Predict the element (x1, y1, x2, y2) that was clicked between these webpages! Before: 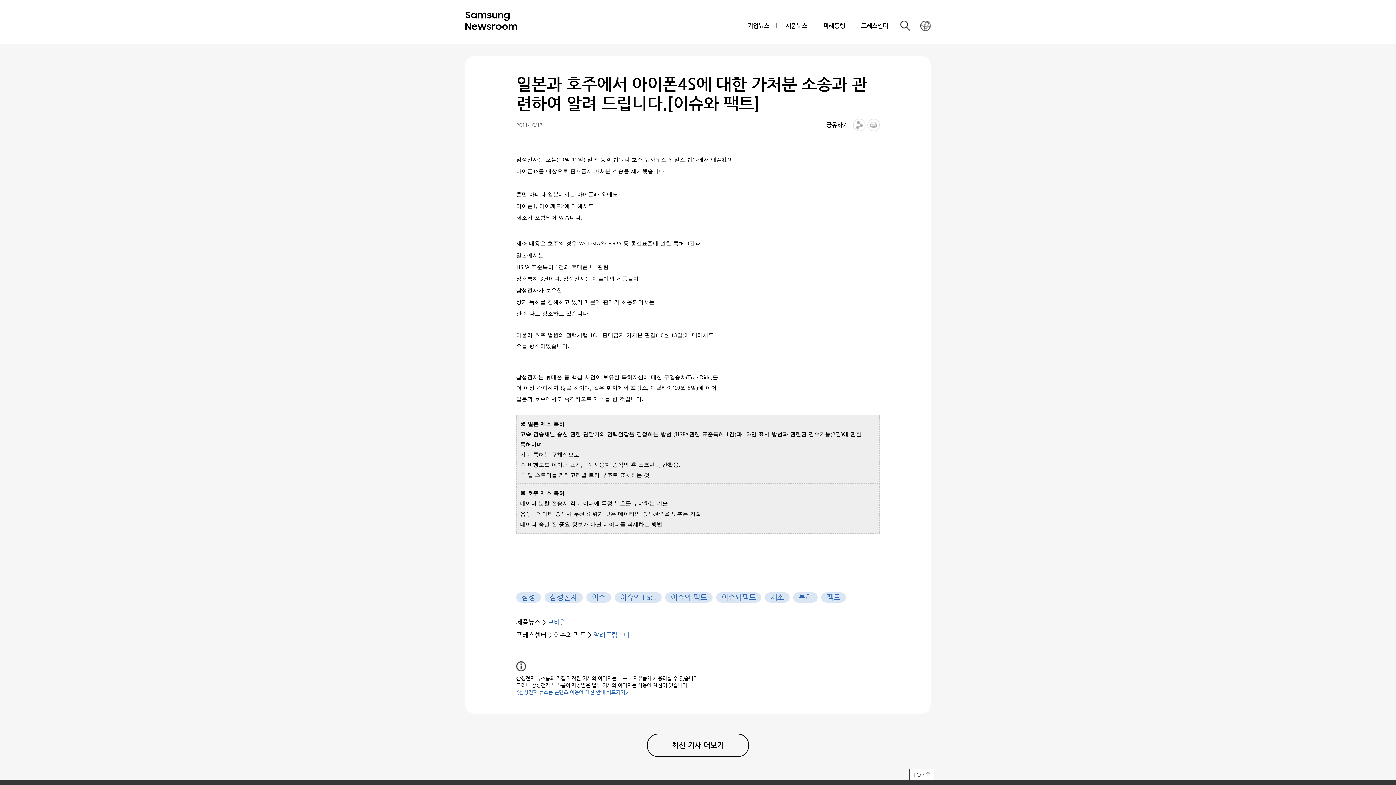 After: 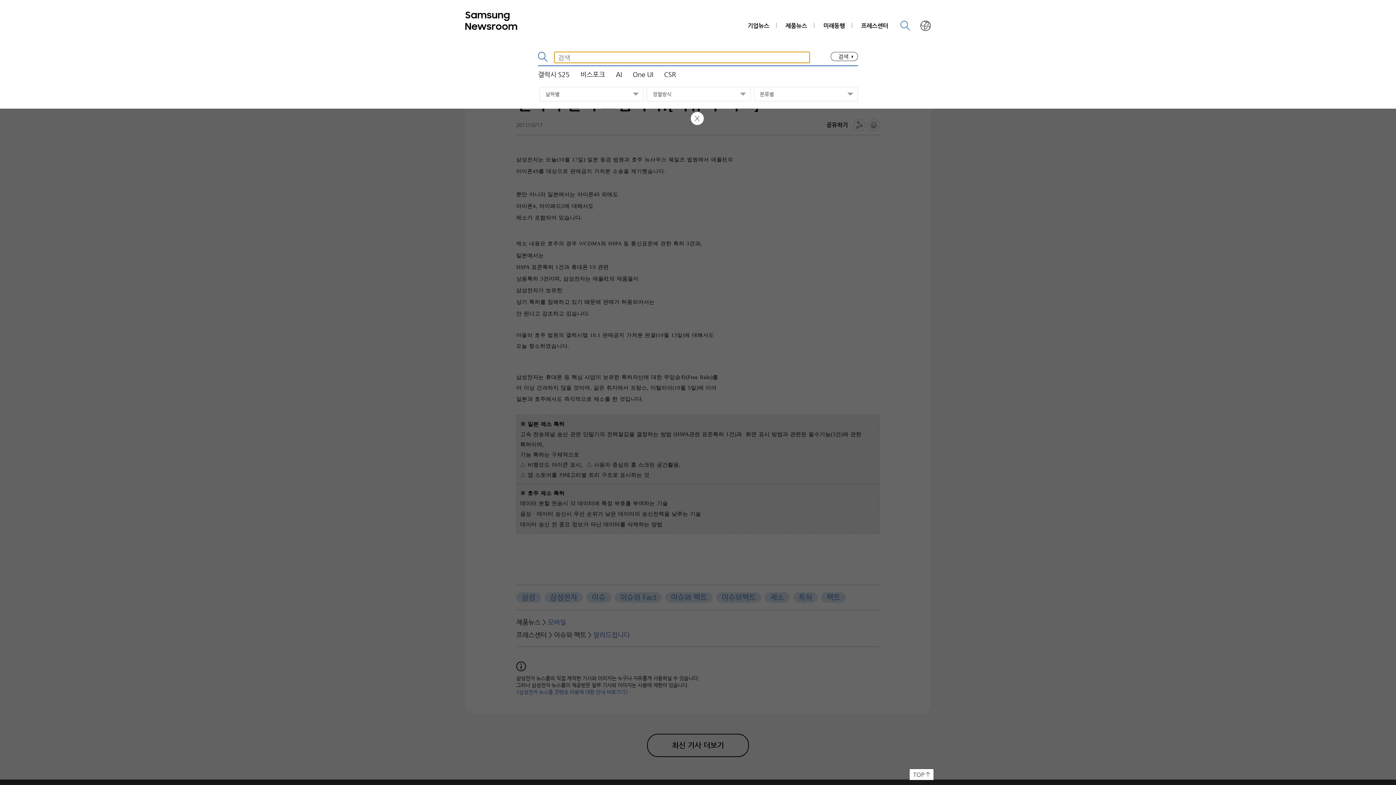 Action: bbox: (898, 18, 913, 33) label: 검색 레이어 열기